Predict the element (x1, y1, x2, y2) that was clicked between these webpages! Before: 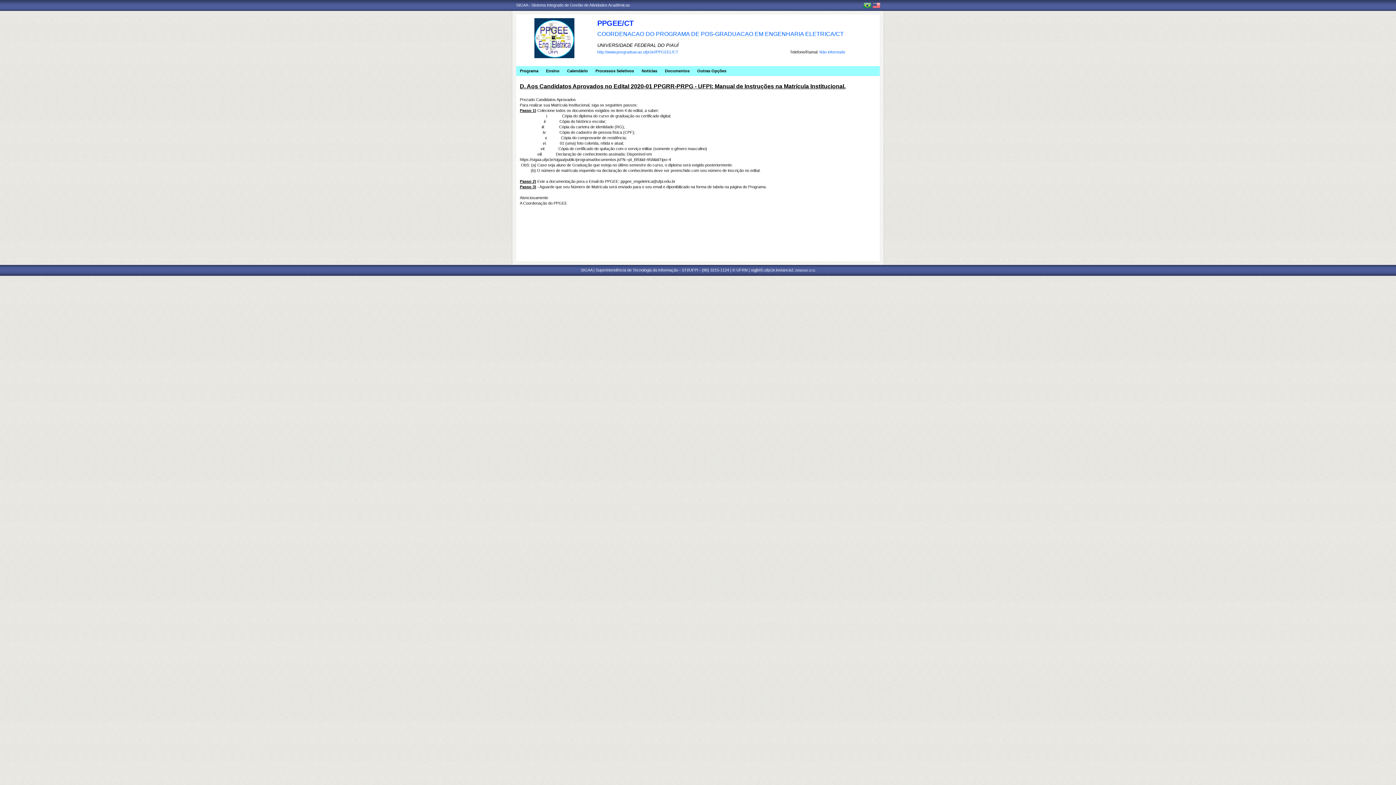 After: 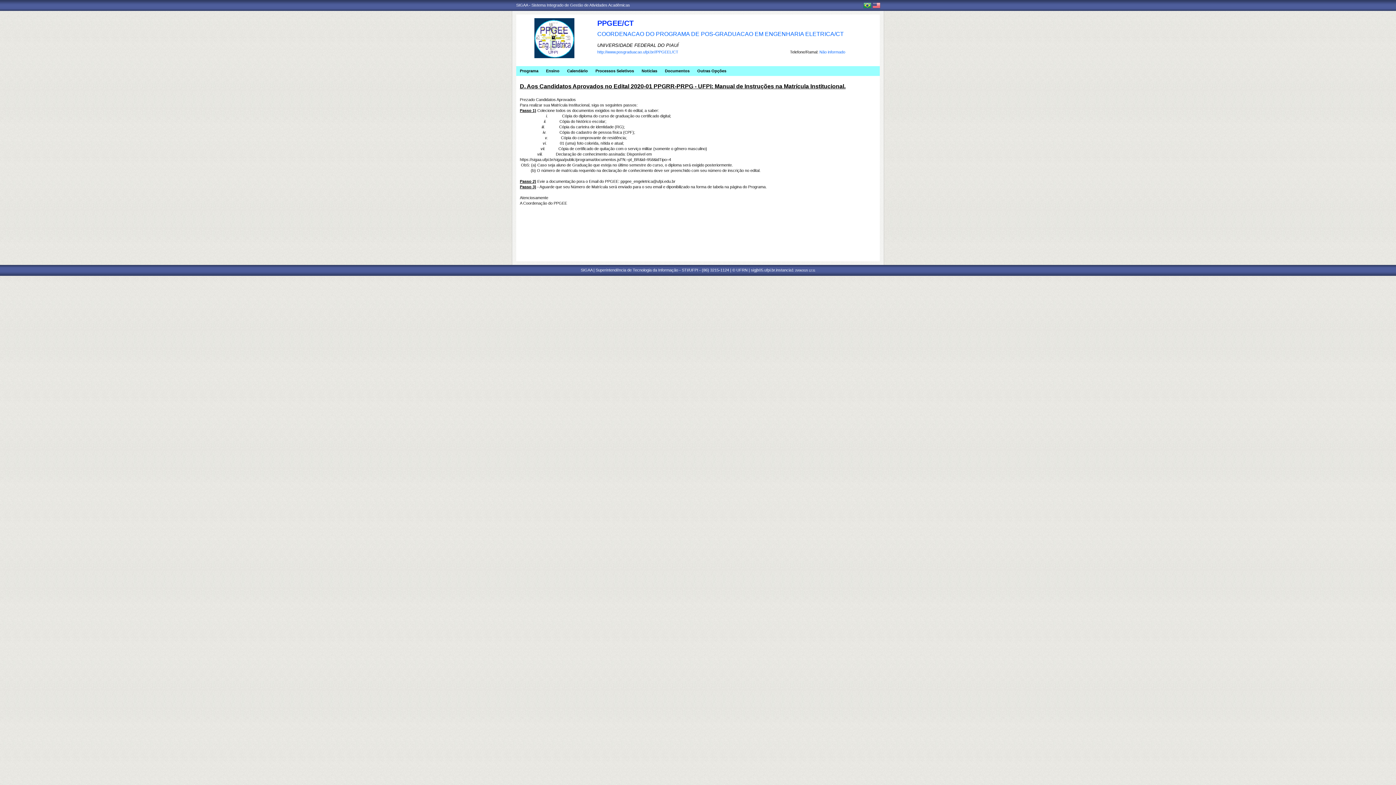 Action: bbox: (620, 179, 675, 183) label: ppgee_engeletrica@ufpi.edu.br